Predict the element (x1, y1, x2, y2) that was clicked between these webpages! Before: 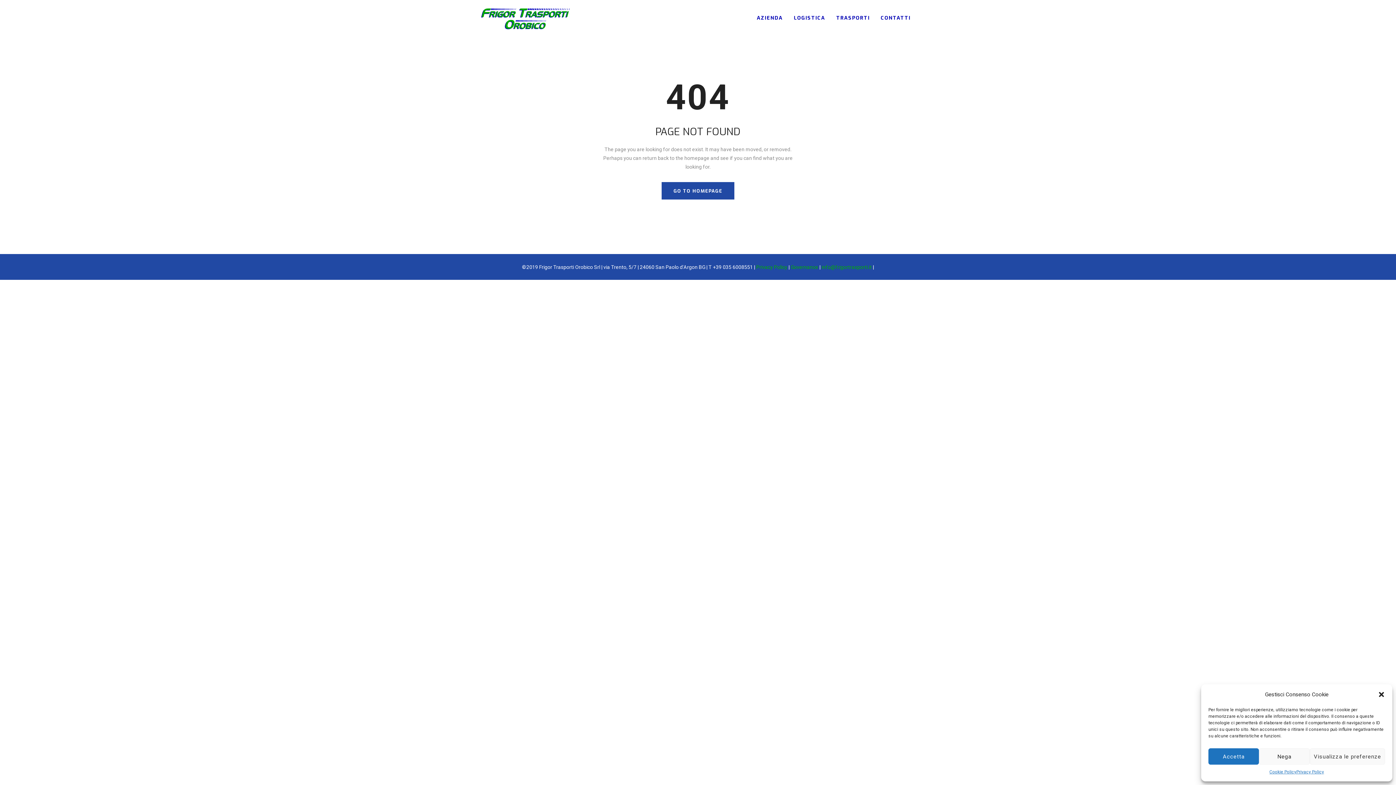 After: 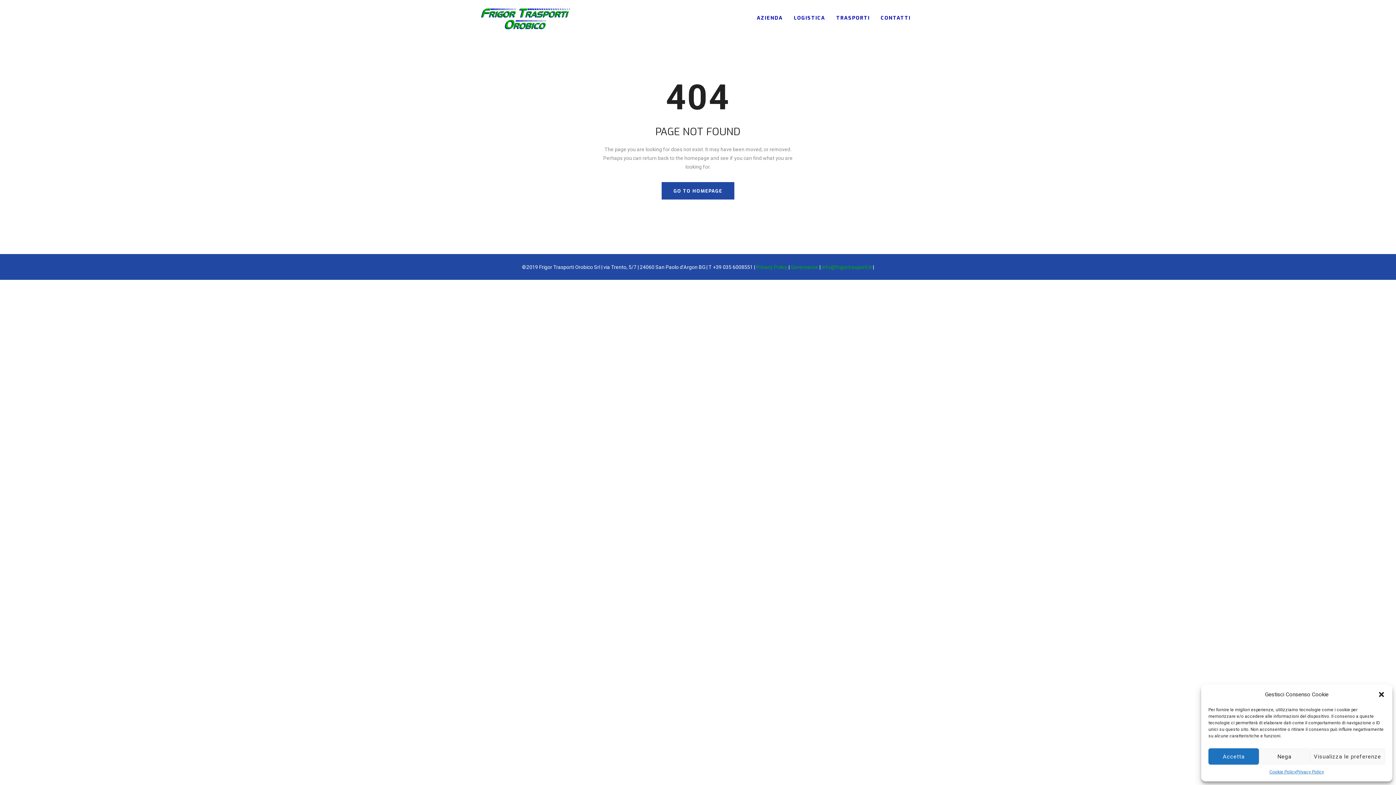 Action: bbox: (790, 264, 818, 270) label: Governance